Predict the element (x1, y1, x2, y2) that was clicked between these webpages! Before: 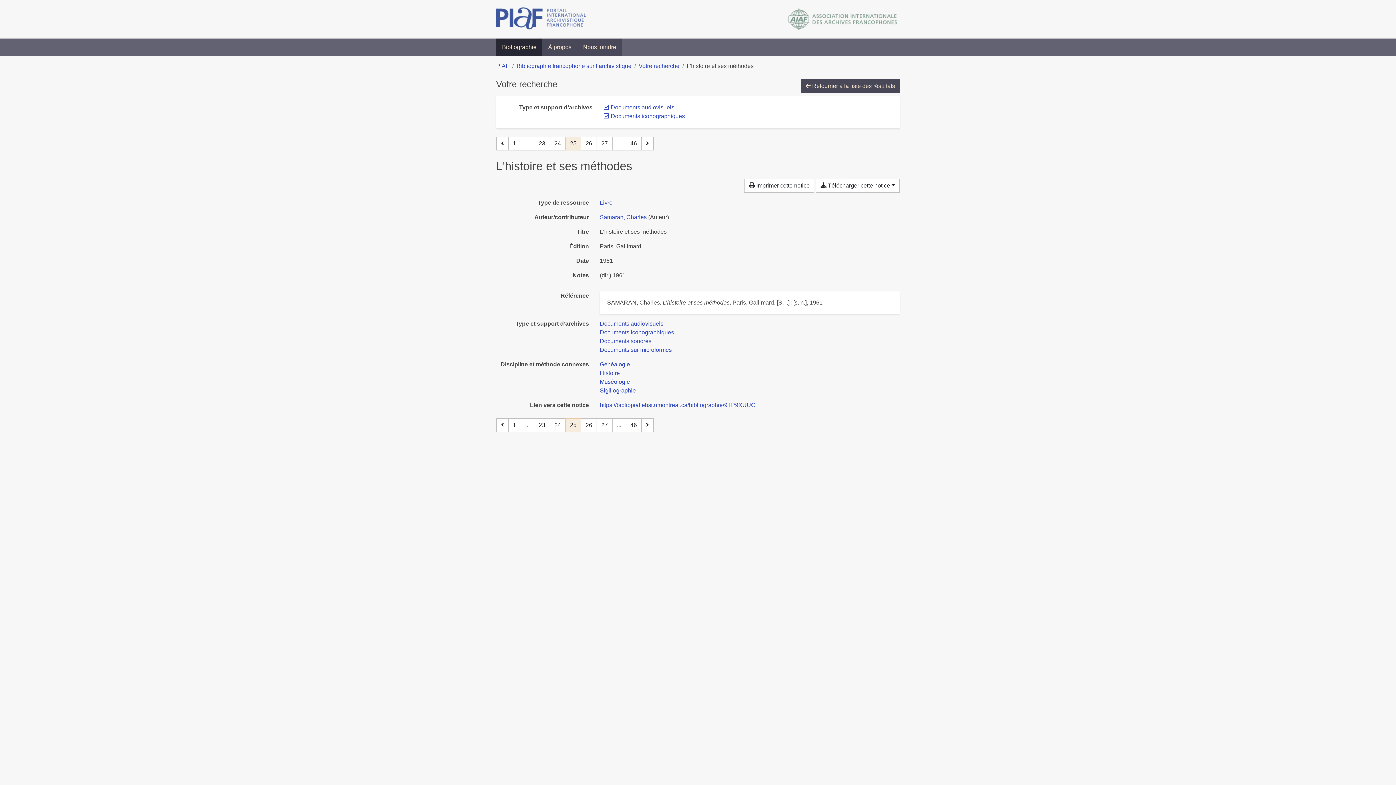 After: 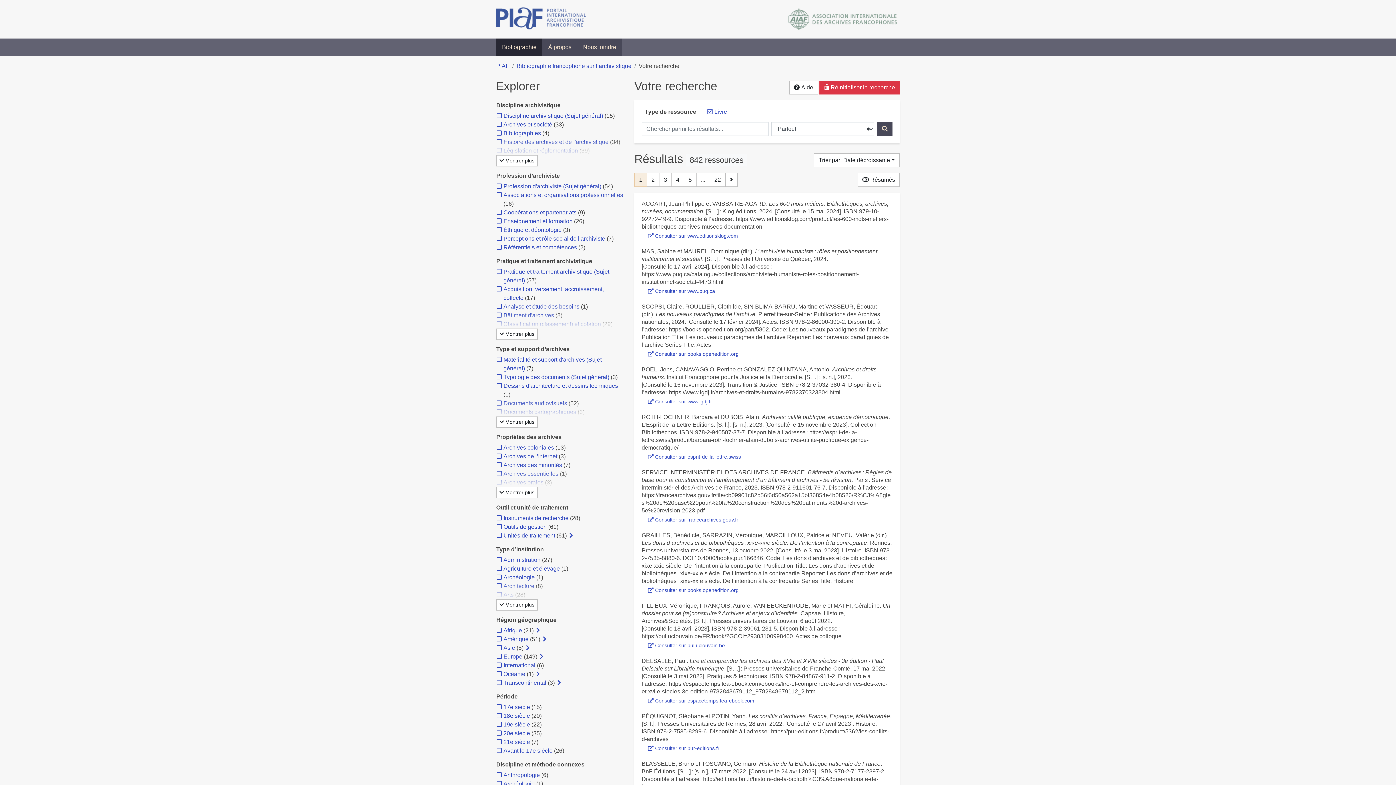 Action: bbox: (600, 199, 612, 205) label: Chercher le type de ressource 'Livre'